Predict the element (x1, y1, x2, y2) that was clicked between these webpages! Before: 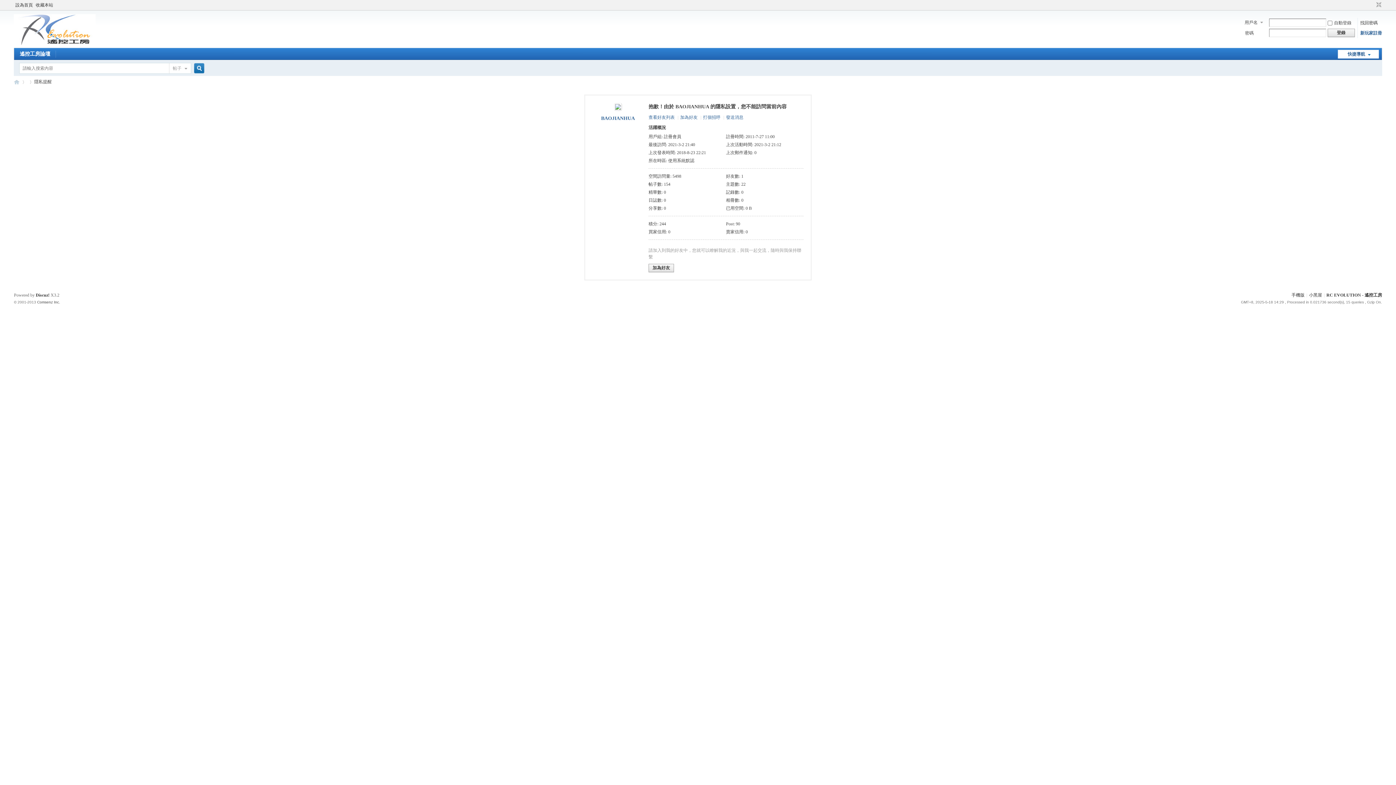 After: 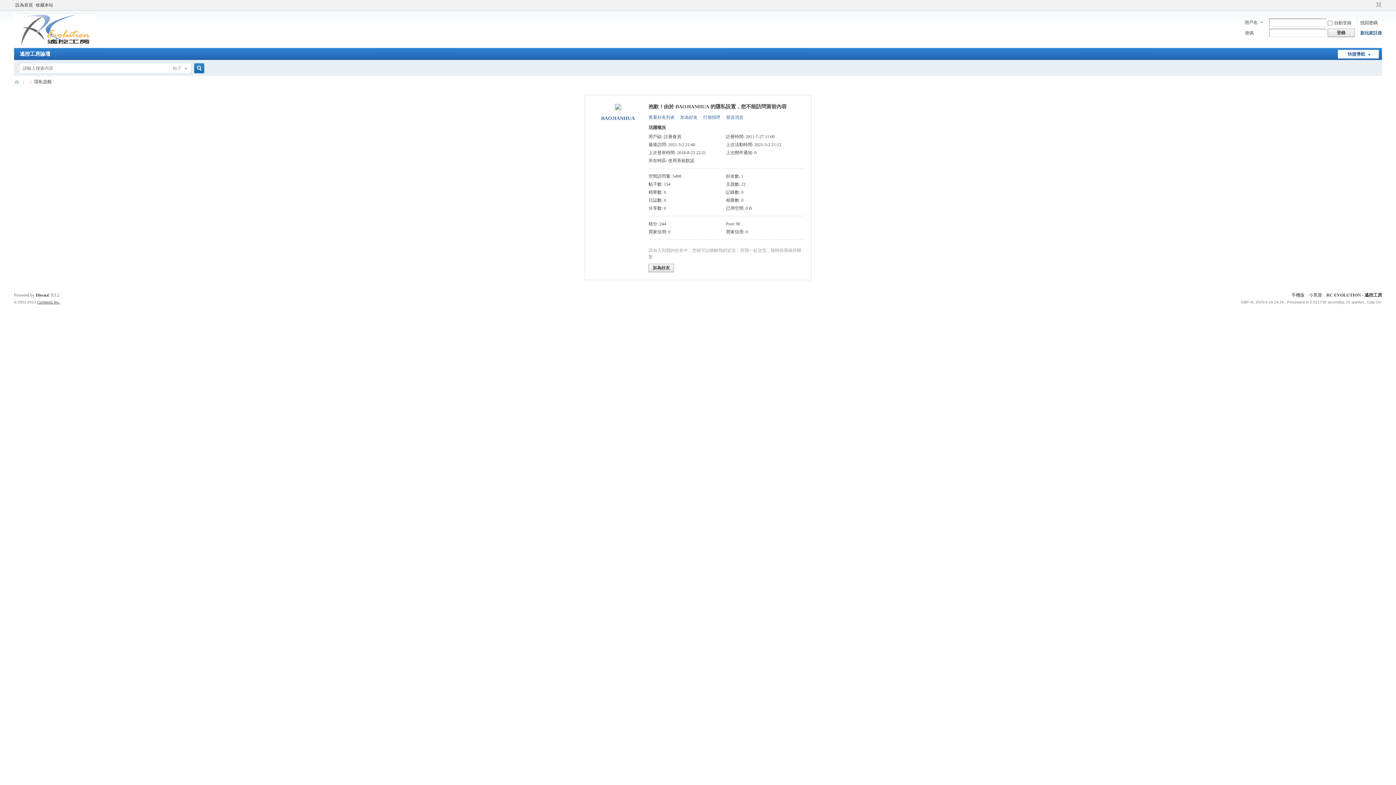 Action: label: Comsenz Inc. bbox: (37, 300, 60, 304)